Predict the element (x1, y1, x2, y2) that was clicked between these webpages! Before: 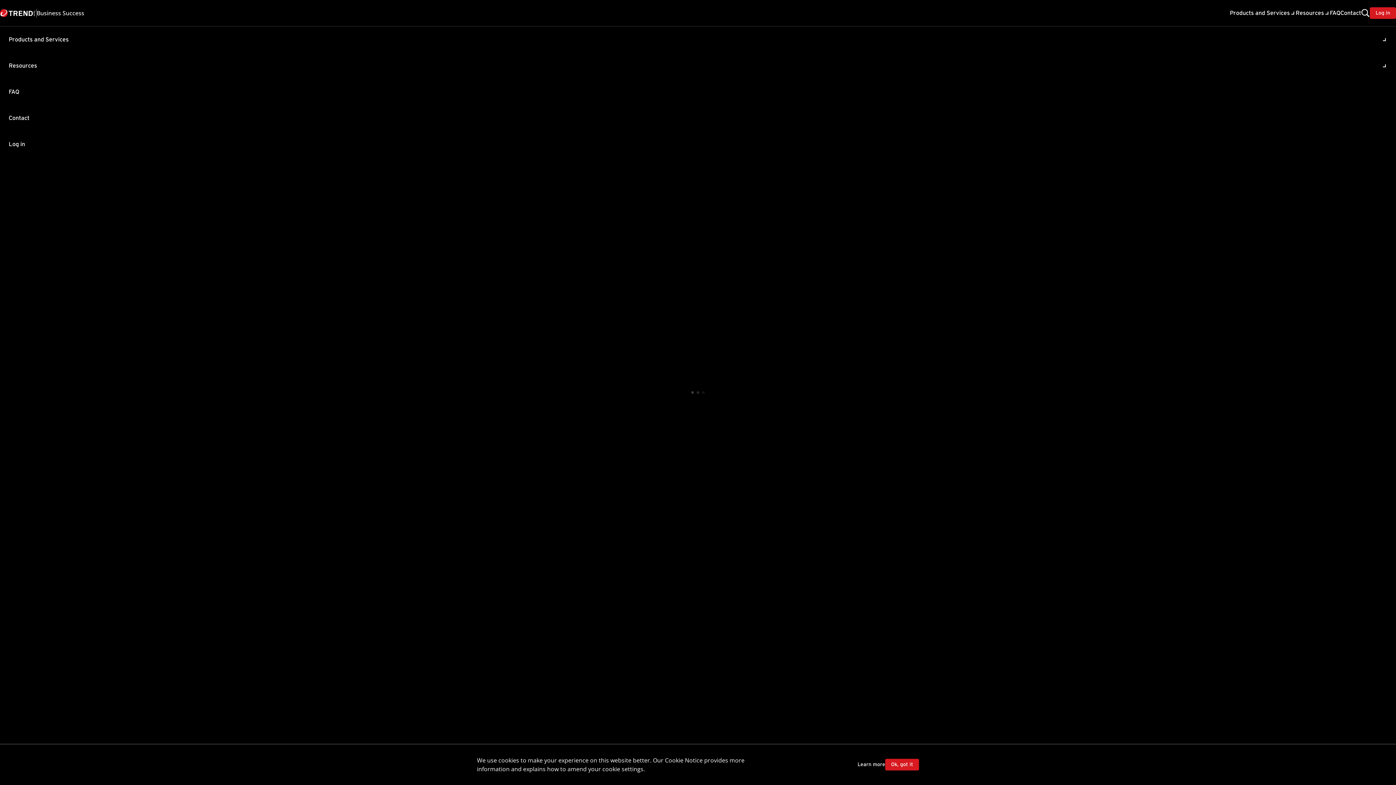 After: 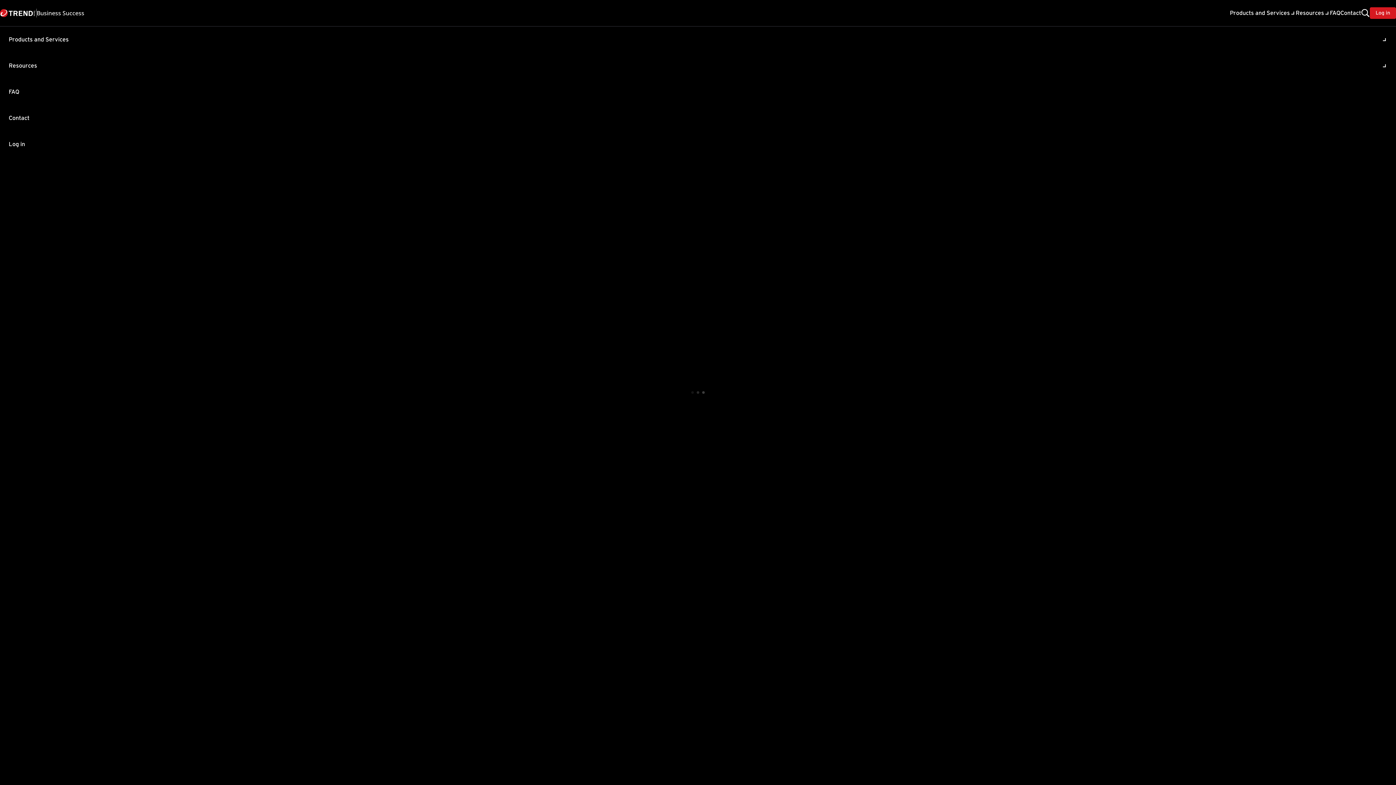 Action: label: Ok, got it bbox: (885, 759, 919, 770)